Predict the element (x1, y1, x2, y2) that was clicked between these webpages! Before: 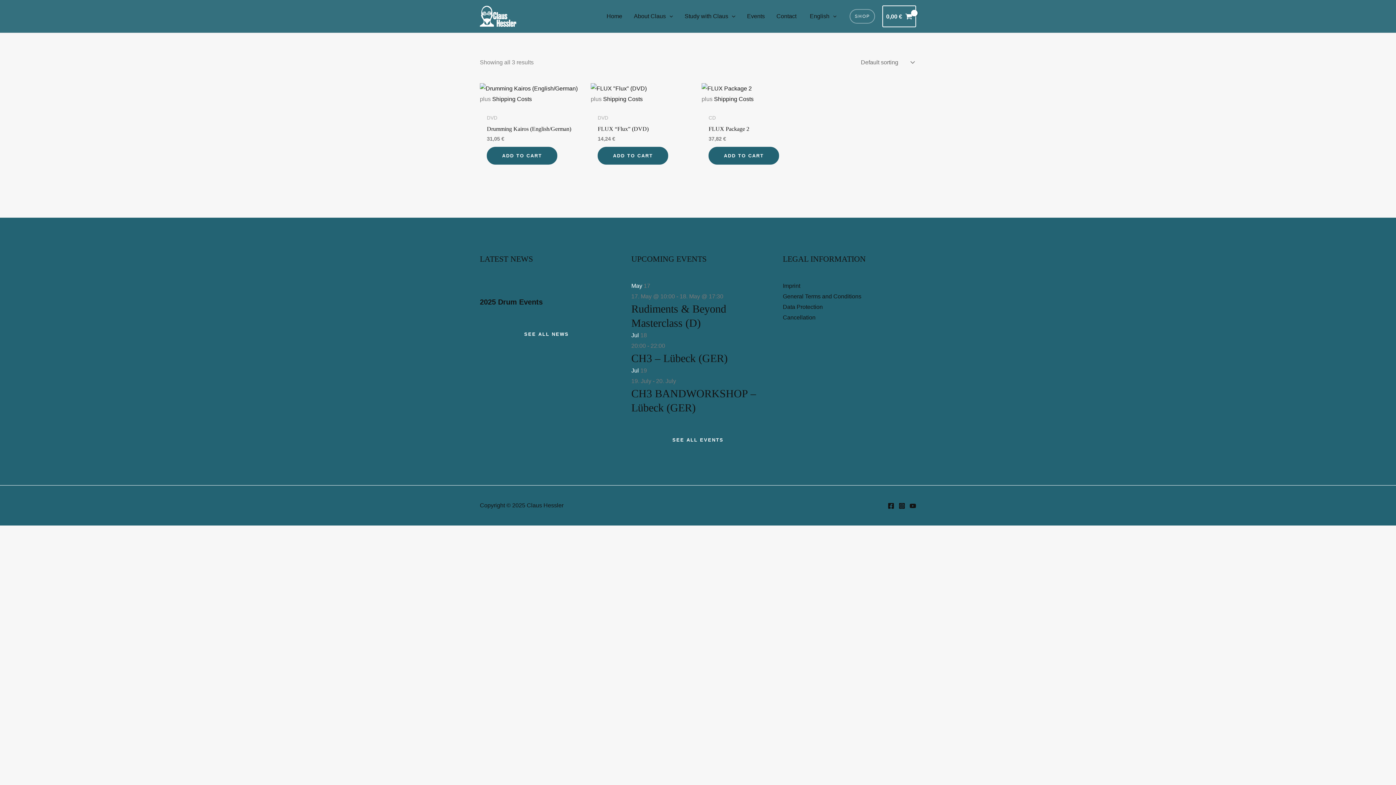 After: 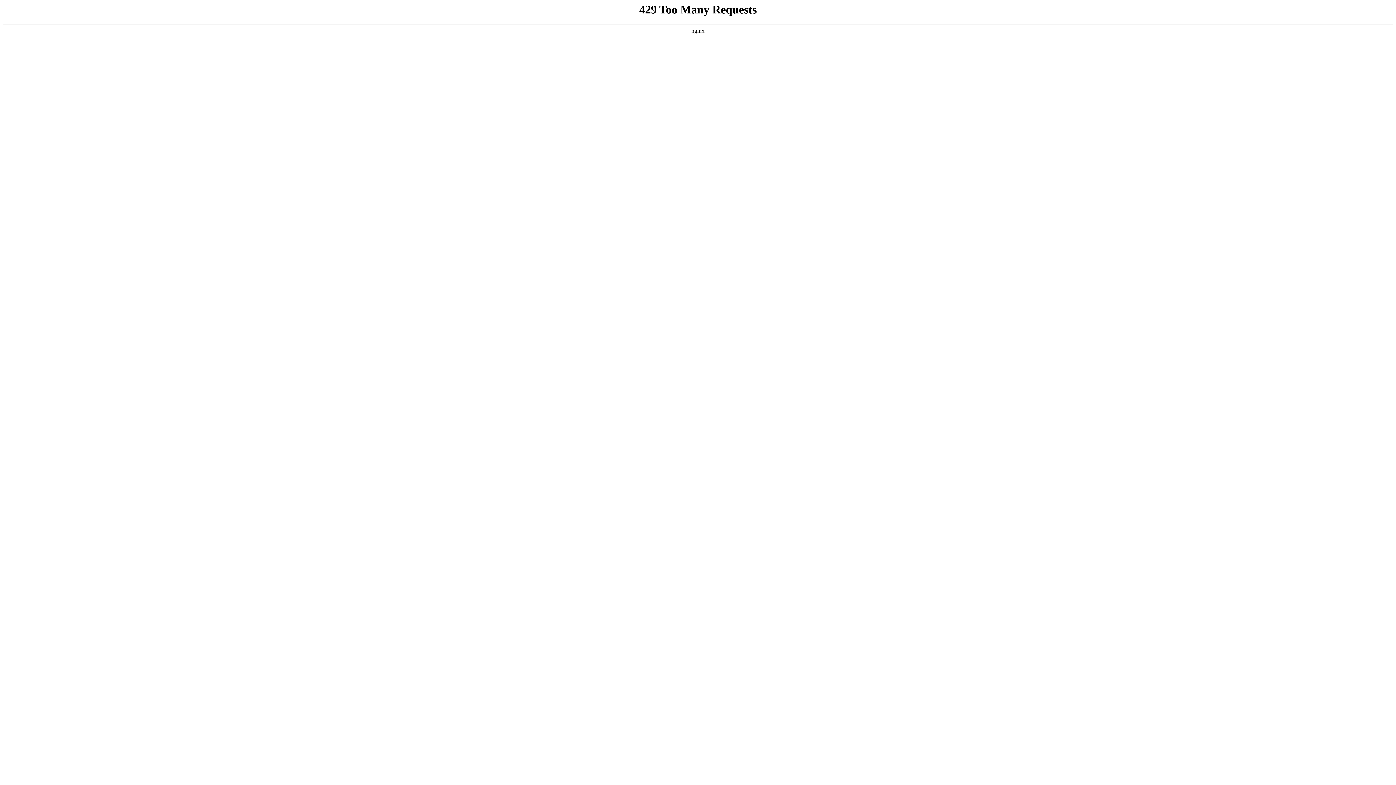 Action: bbox: (849, 9, 875, 23) label: Shop